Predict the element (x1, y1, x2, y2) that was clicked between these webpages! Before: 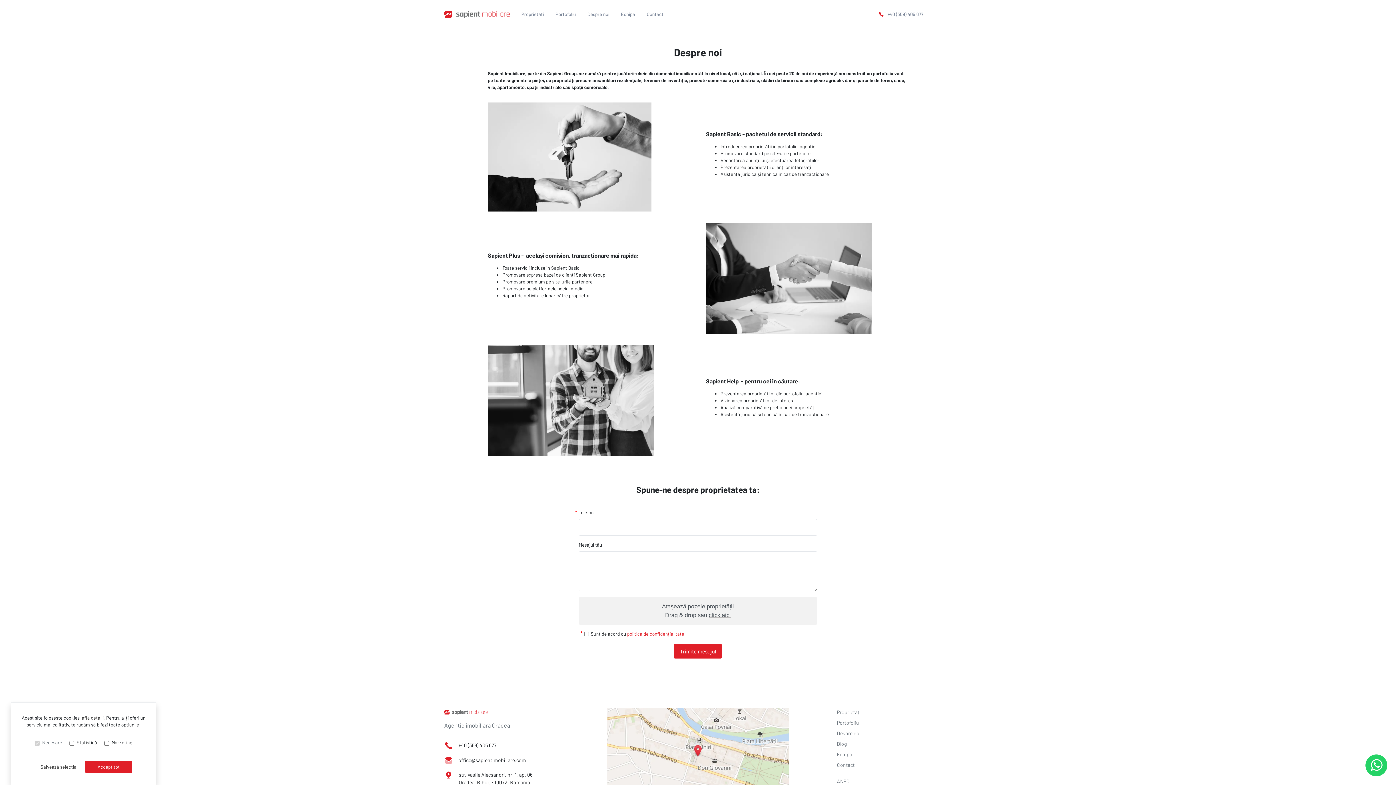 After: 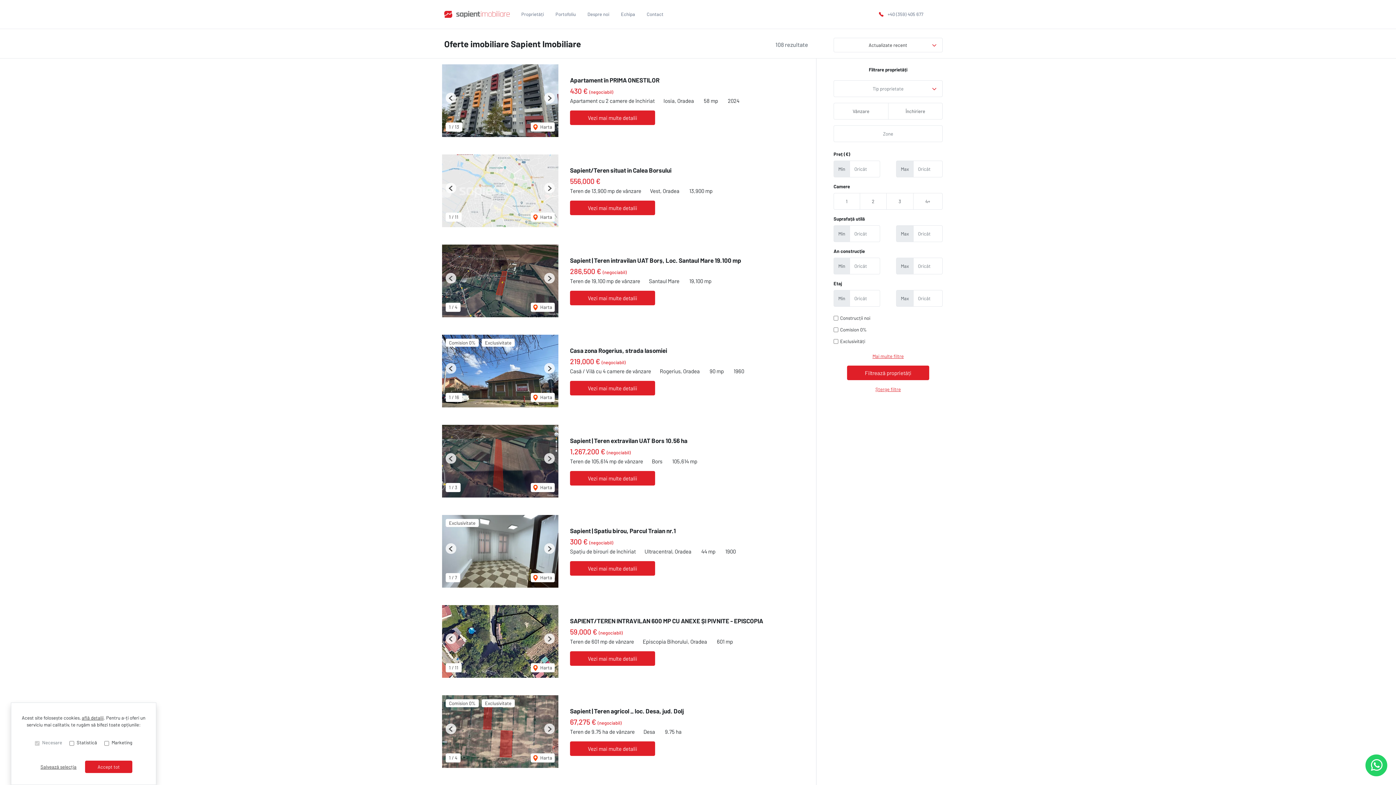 Action: bbox: (837, 709, 861, 715) label: Proprietăți